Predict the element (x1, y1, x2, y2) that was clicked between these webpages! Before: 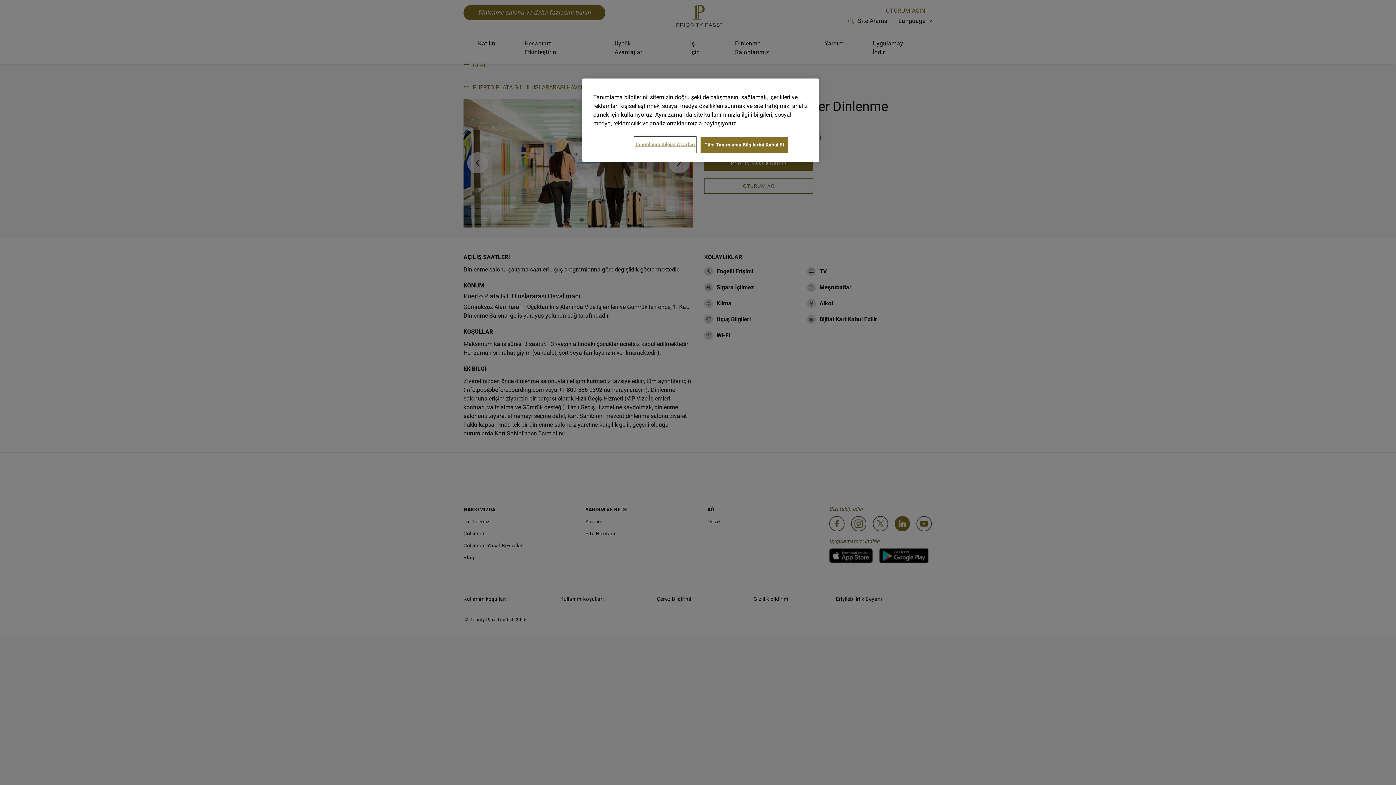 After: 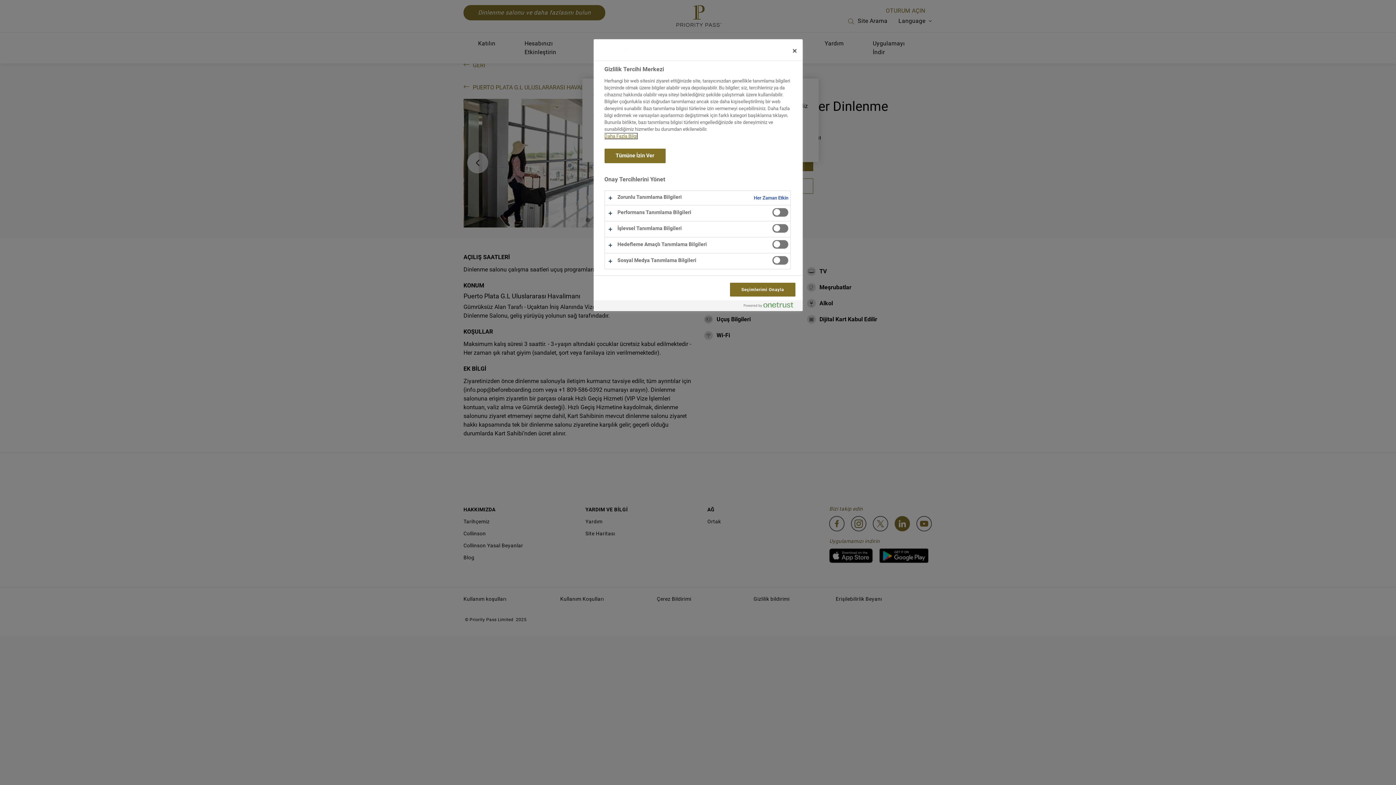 Action: bbox: (634, 137, 696, 152) label: Tanımlama Bilgisi Ayarları